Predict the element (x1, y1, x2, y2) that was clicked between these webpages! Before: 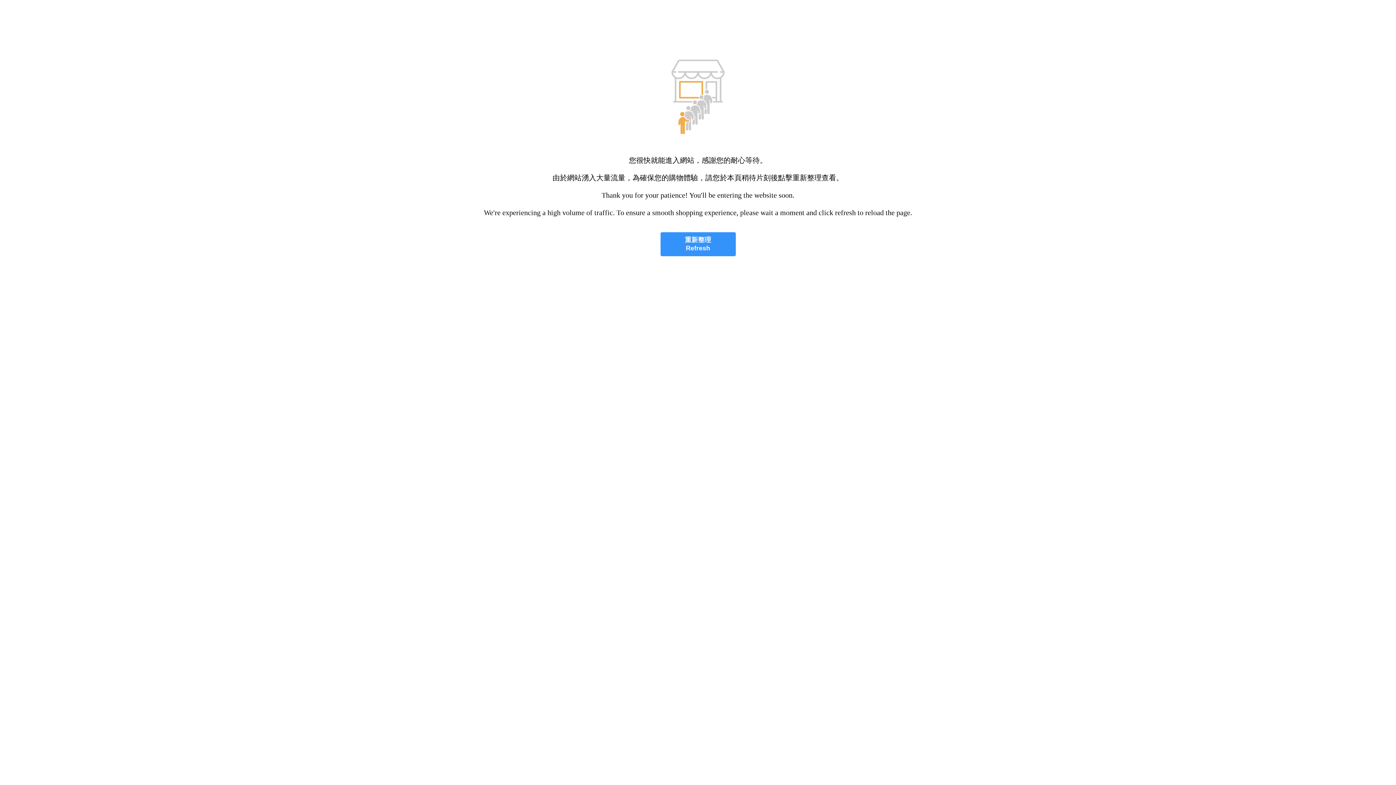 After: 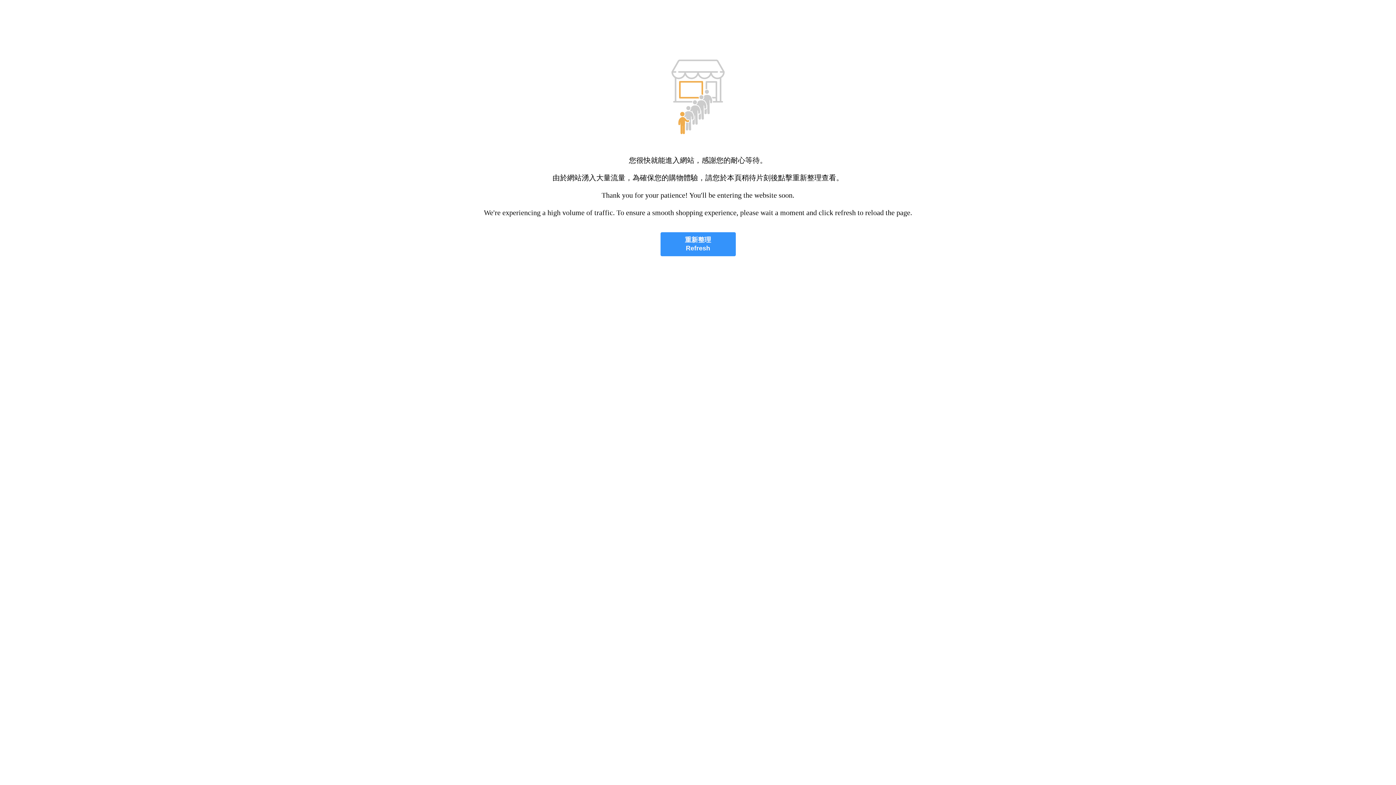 Action: label: 重新整理
Refresh bbox: (660, 232, 735, 256)